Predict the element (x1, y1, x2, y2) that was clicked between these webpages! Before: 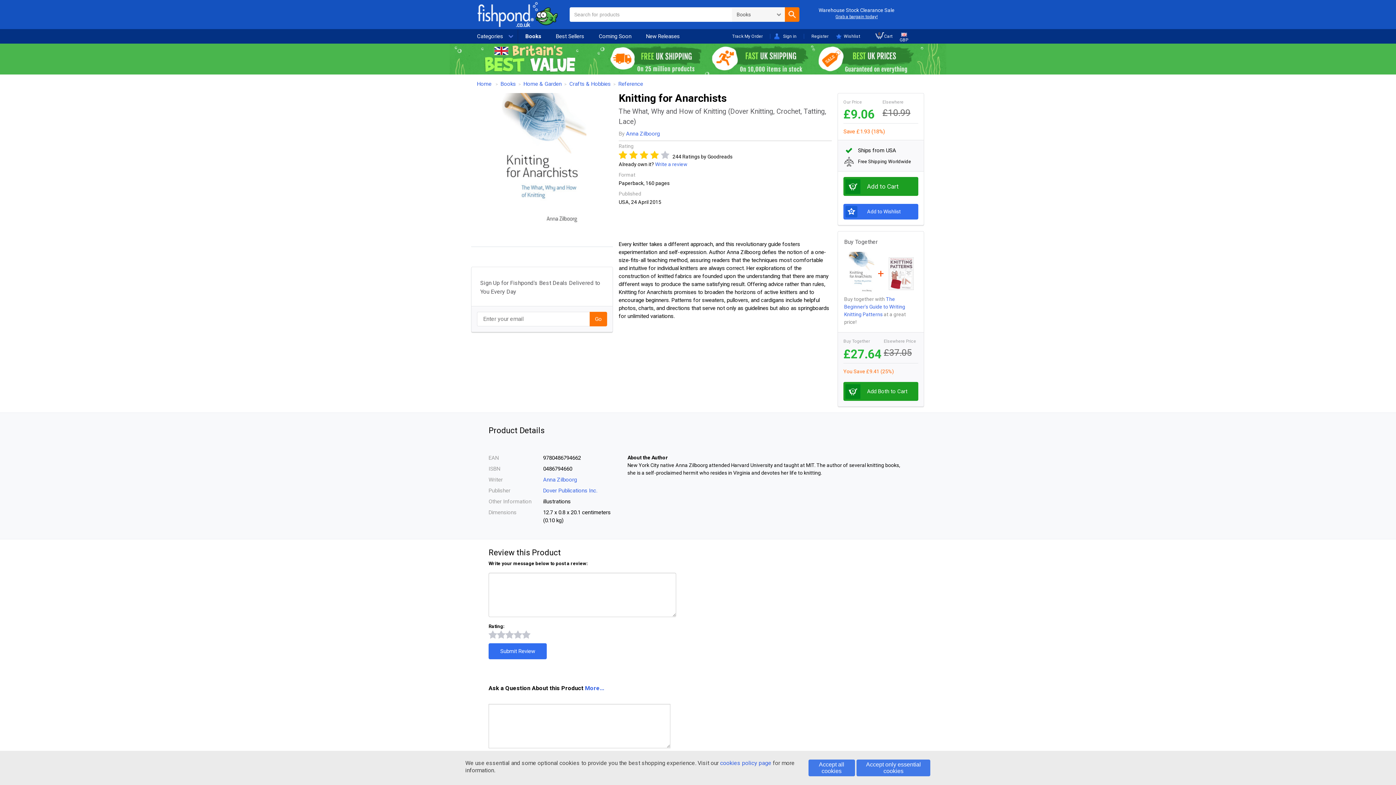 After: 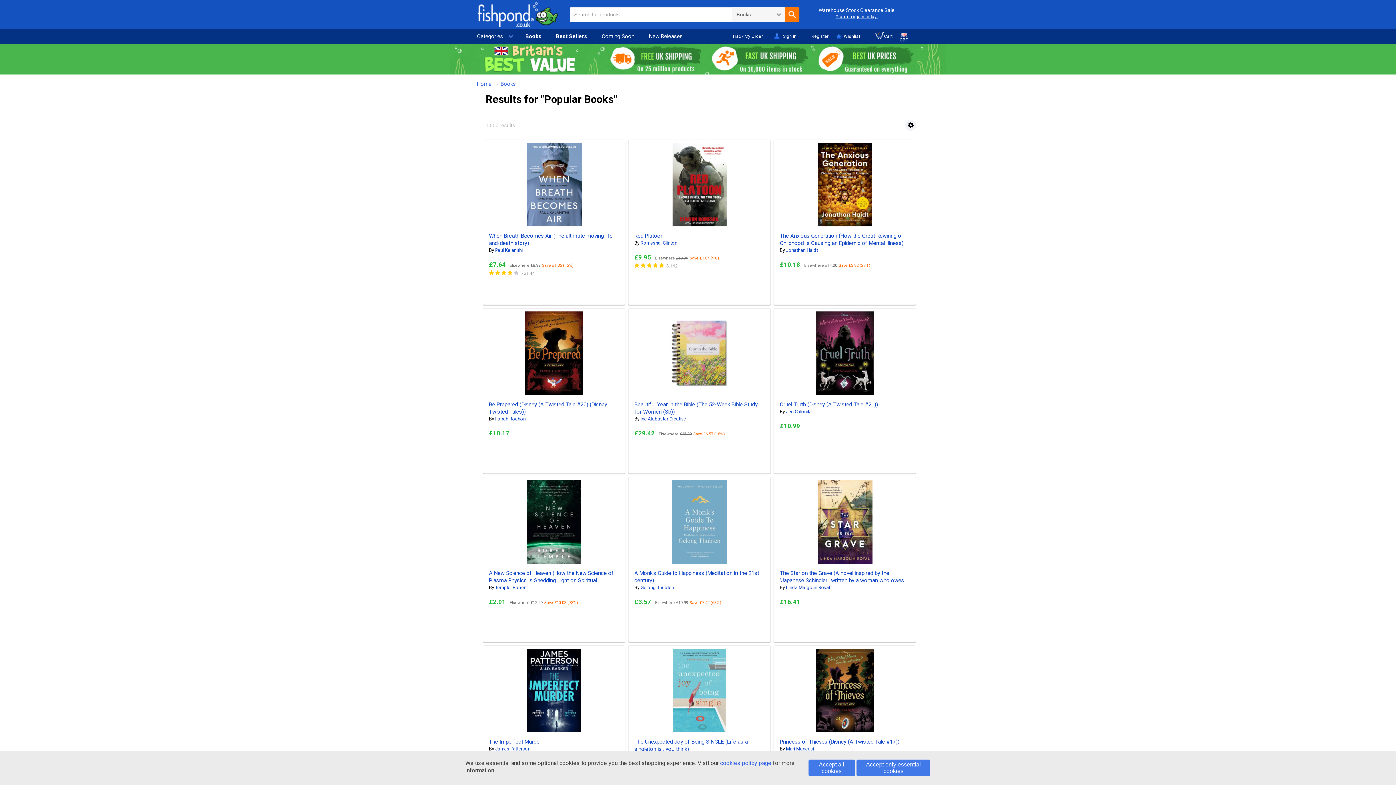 Action: bbox: (548, 29, 591, 43) label: Best Sellers